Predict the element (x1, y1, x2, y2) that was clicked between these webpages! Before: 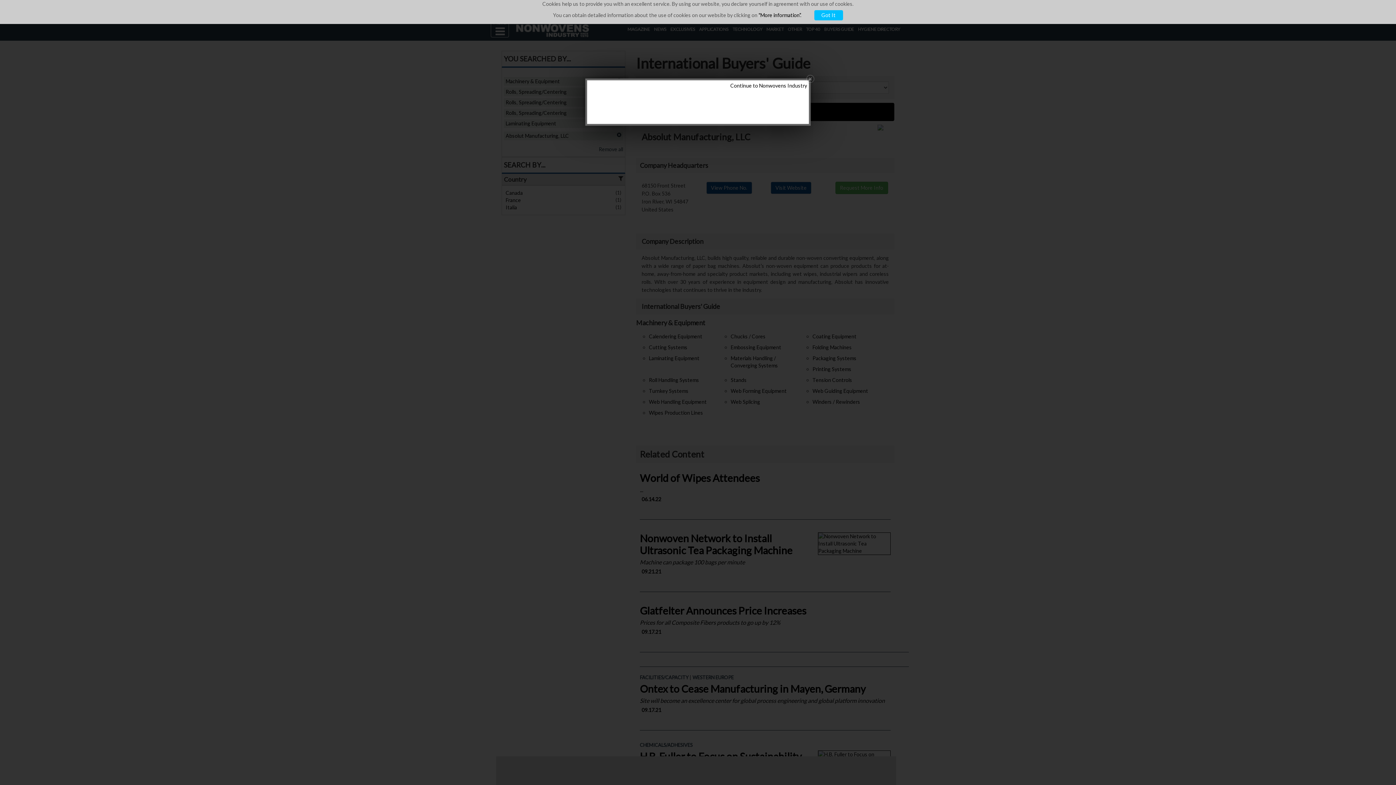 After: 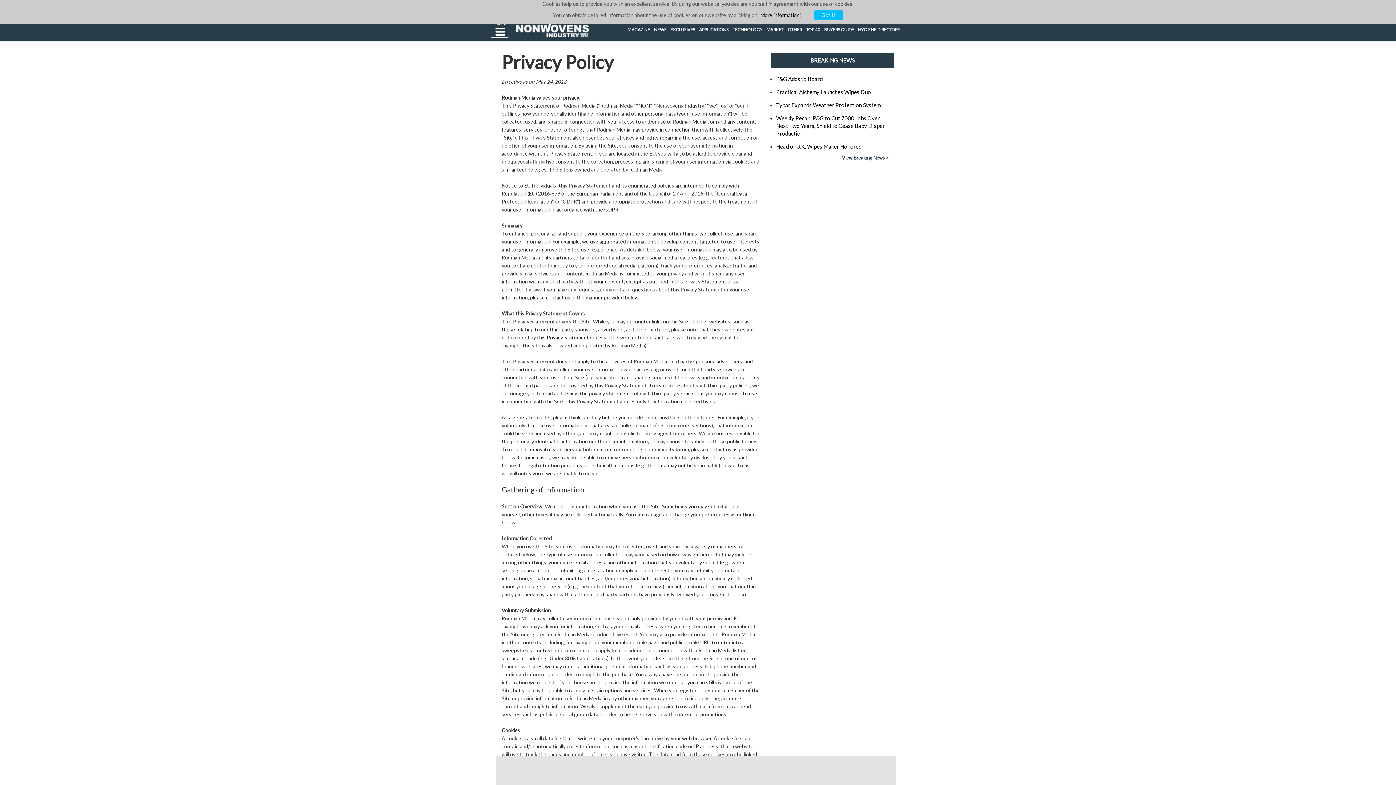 Action: label: "More information”. bbox: (758, 12, 801, 18)